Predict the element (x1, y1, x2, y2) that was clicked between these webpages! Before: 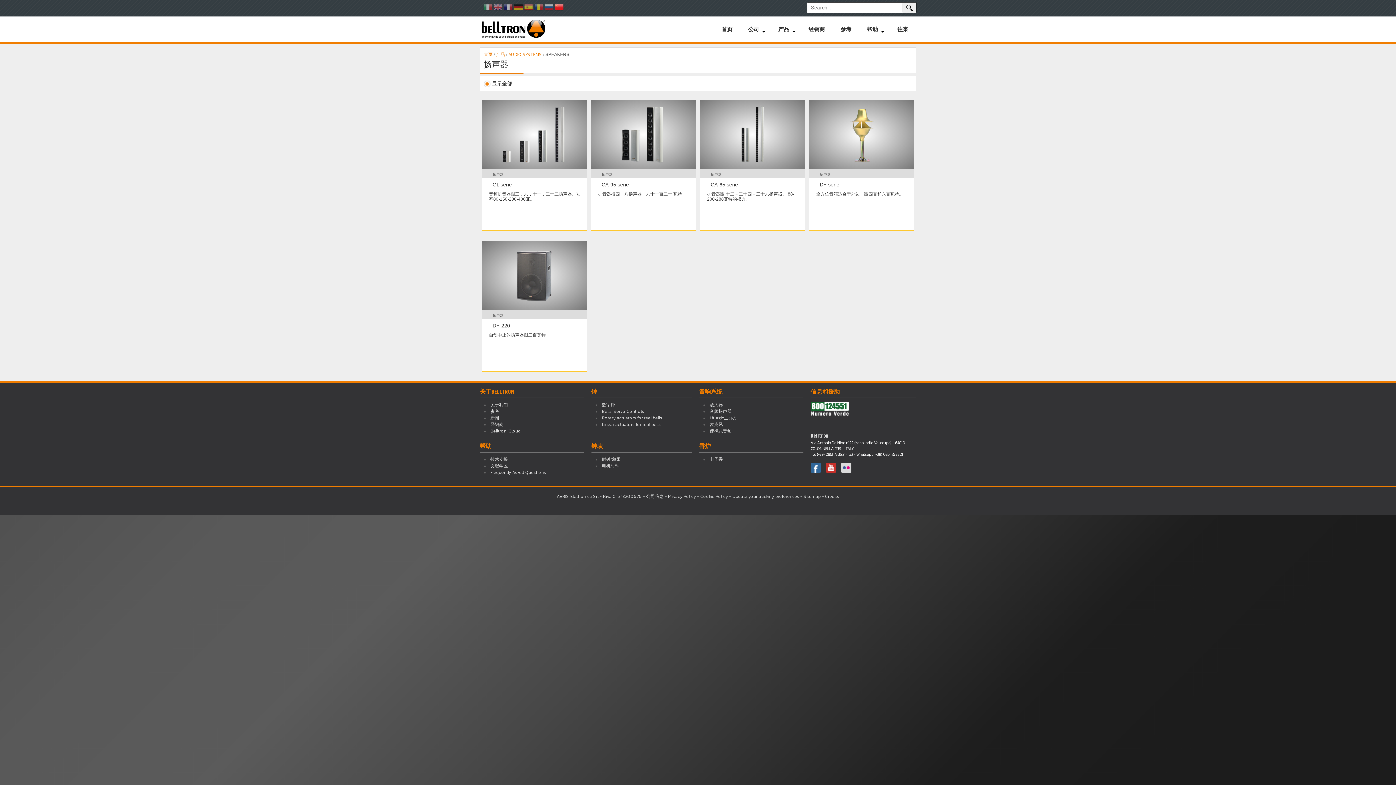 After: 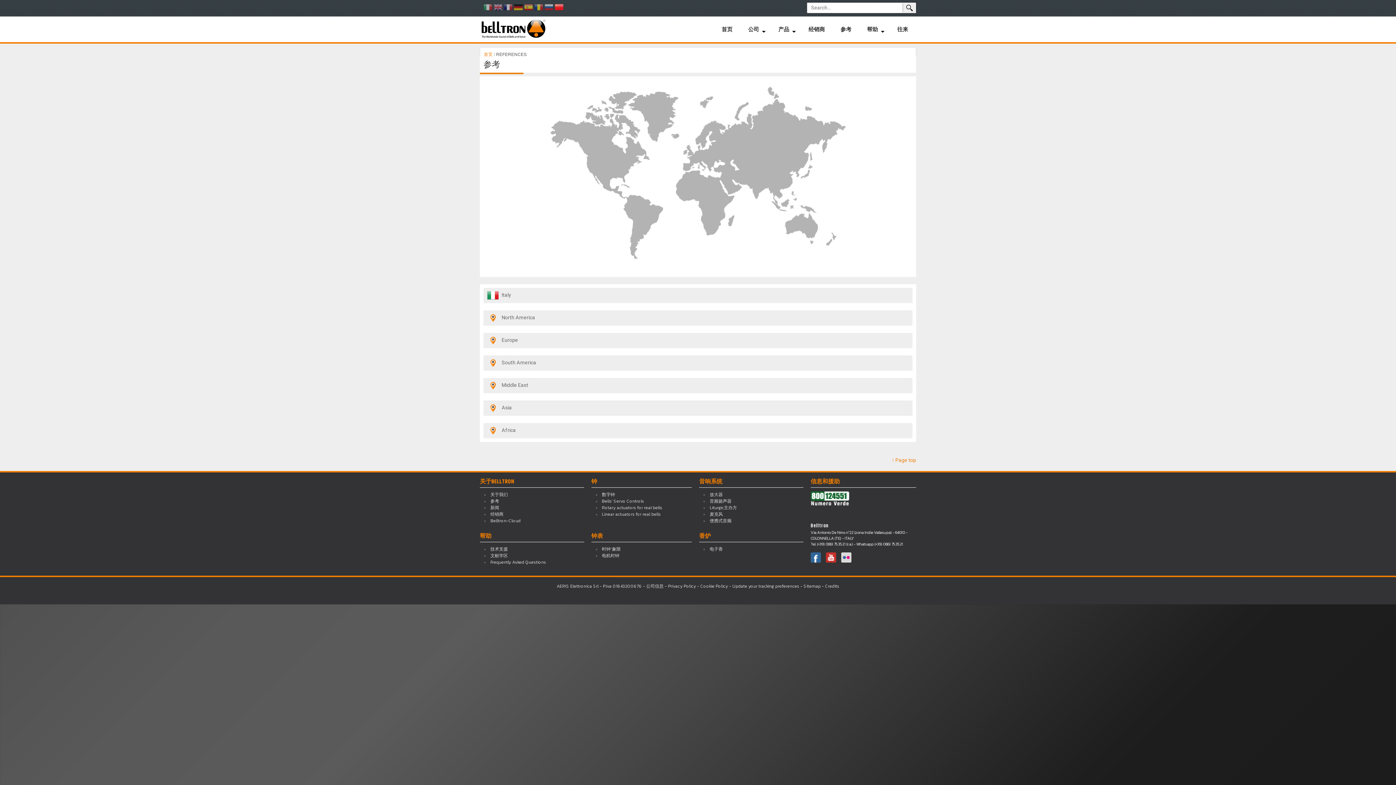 Action: bbox: (490, 408, 499, 414) label: 参考